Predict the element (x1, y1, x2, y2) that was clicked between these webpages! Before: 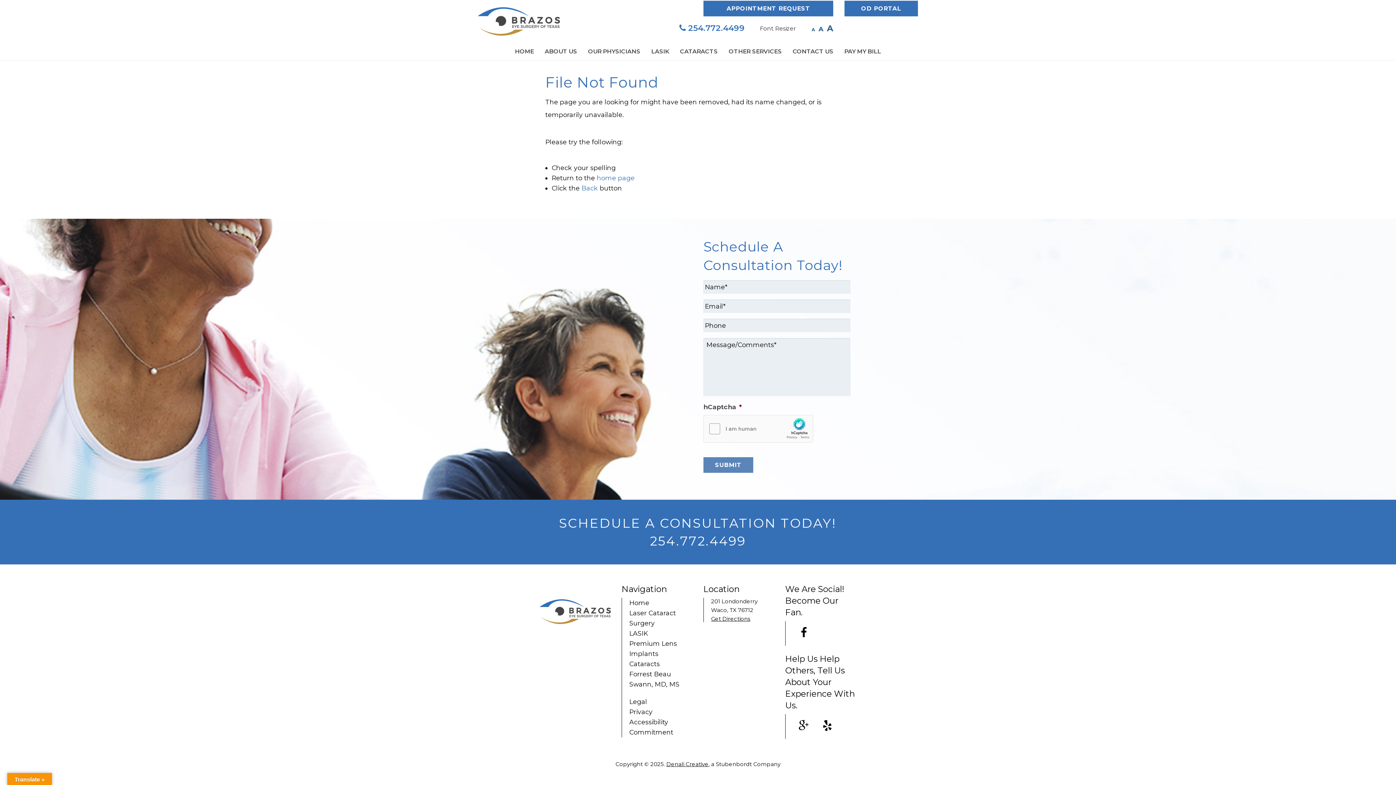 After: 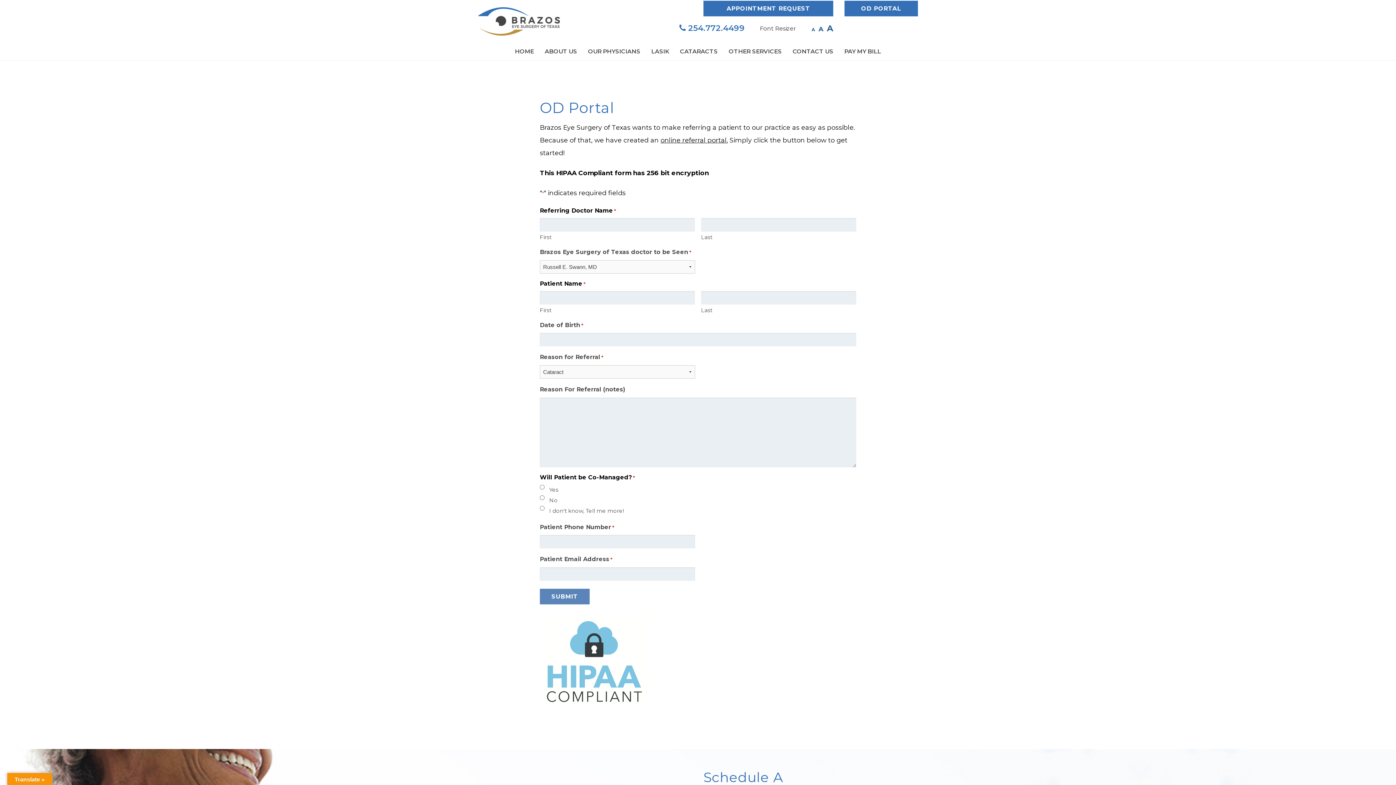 Action: label: OD PORTAL bbox: (844, 0, 918, 16)